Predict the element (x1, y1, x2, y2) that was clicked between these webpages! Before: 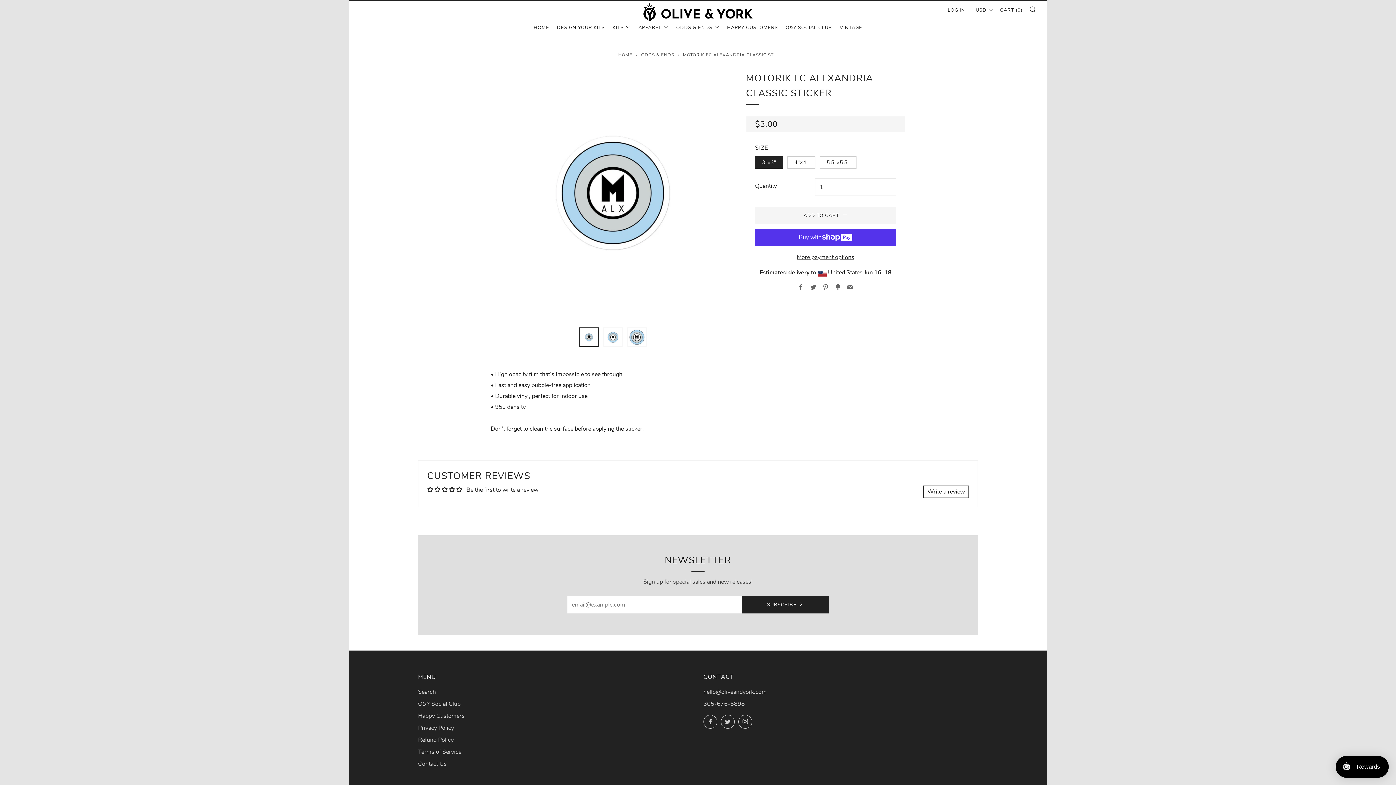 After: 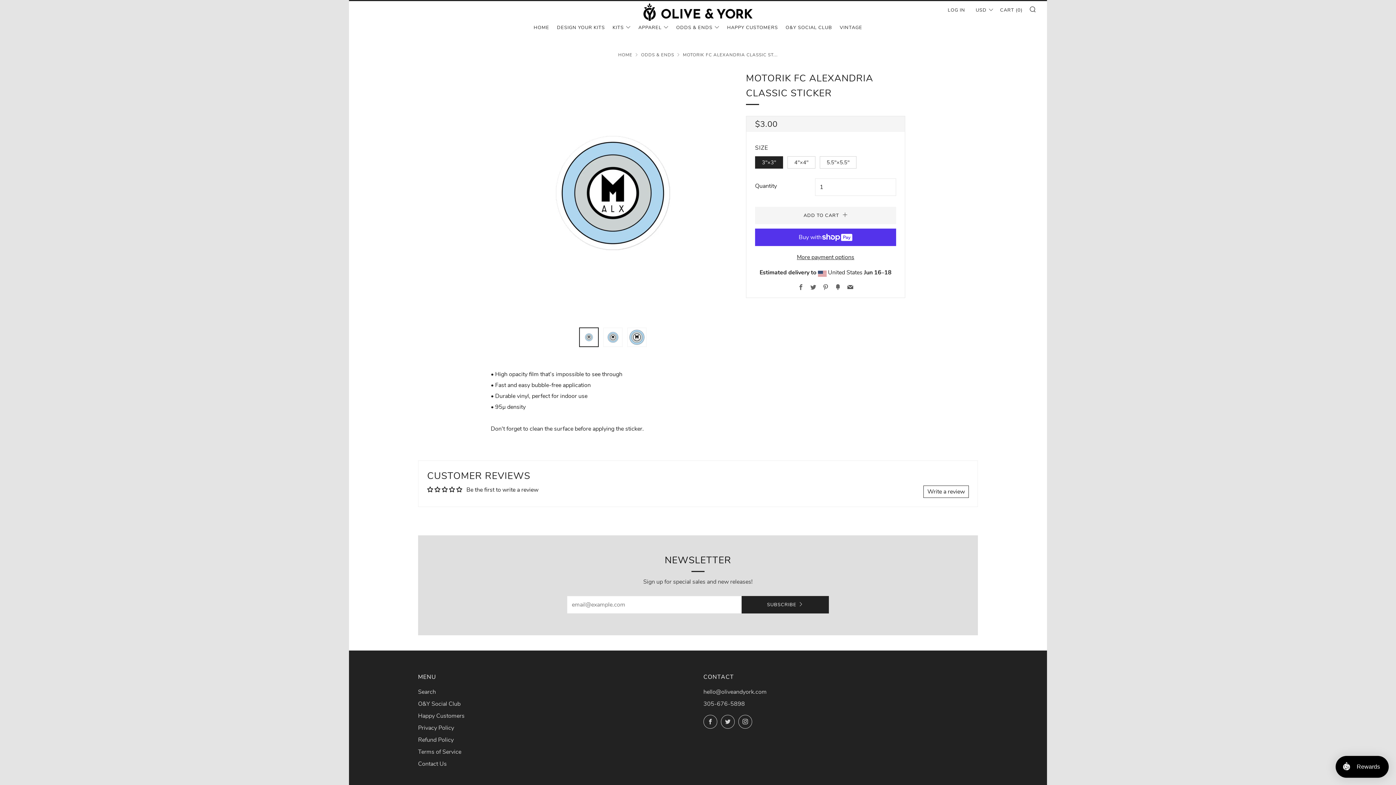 Action: bbox: (847, 284, 853, 292) label: Email